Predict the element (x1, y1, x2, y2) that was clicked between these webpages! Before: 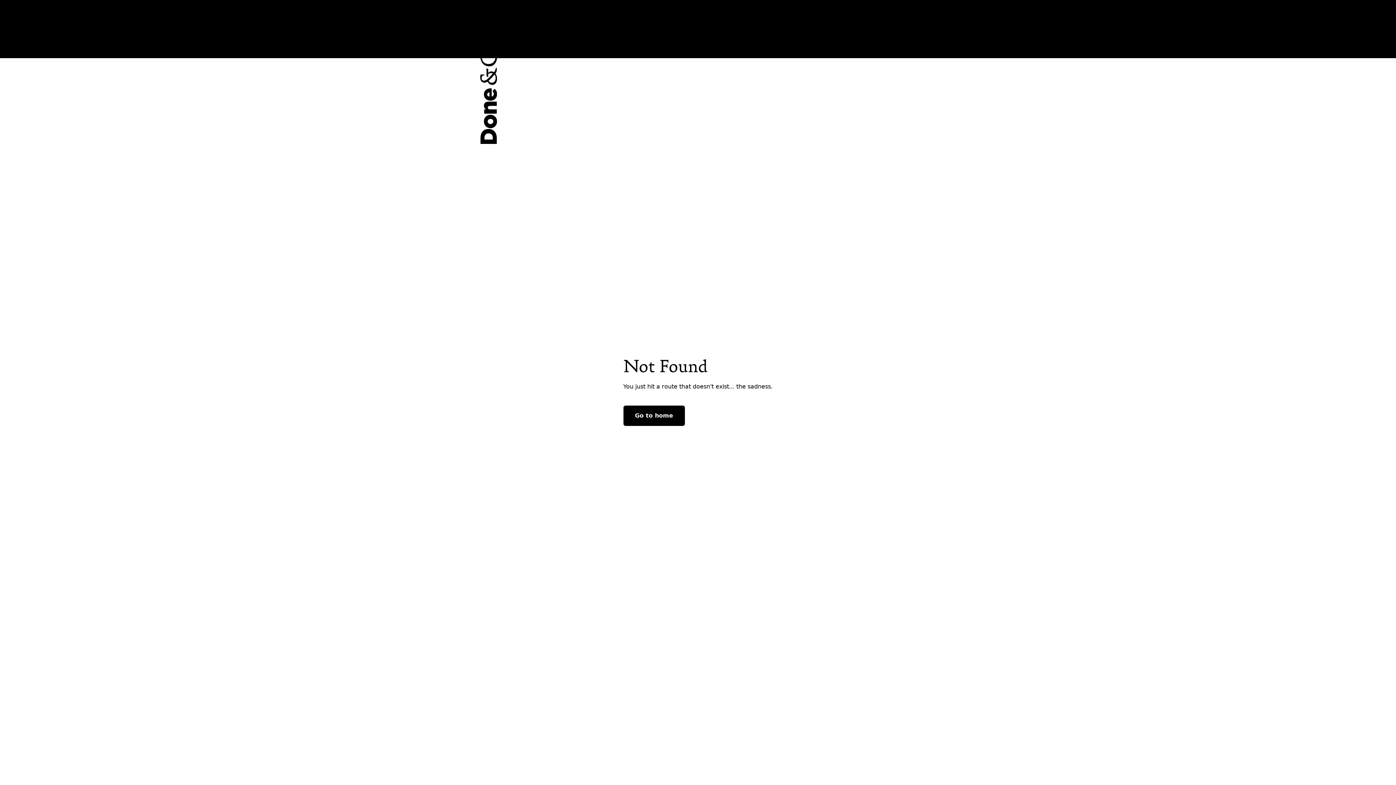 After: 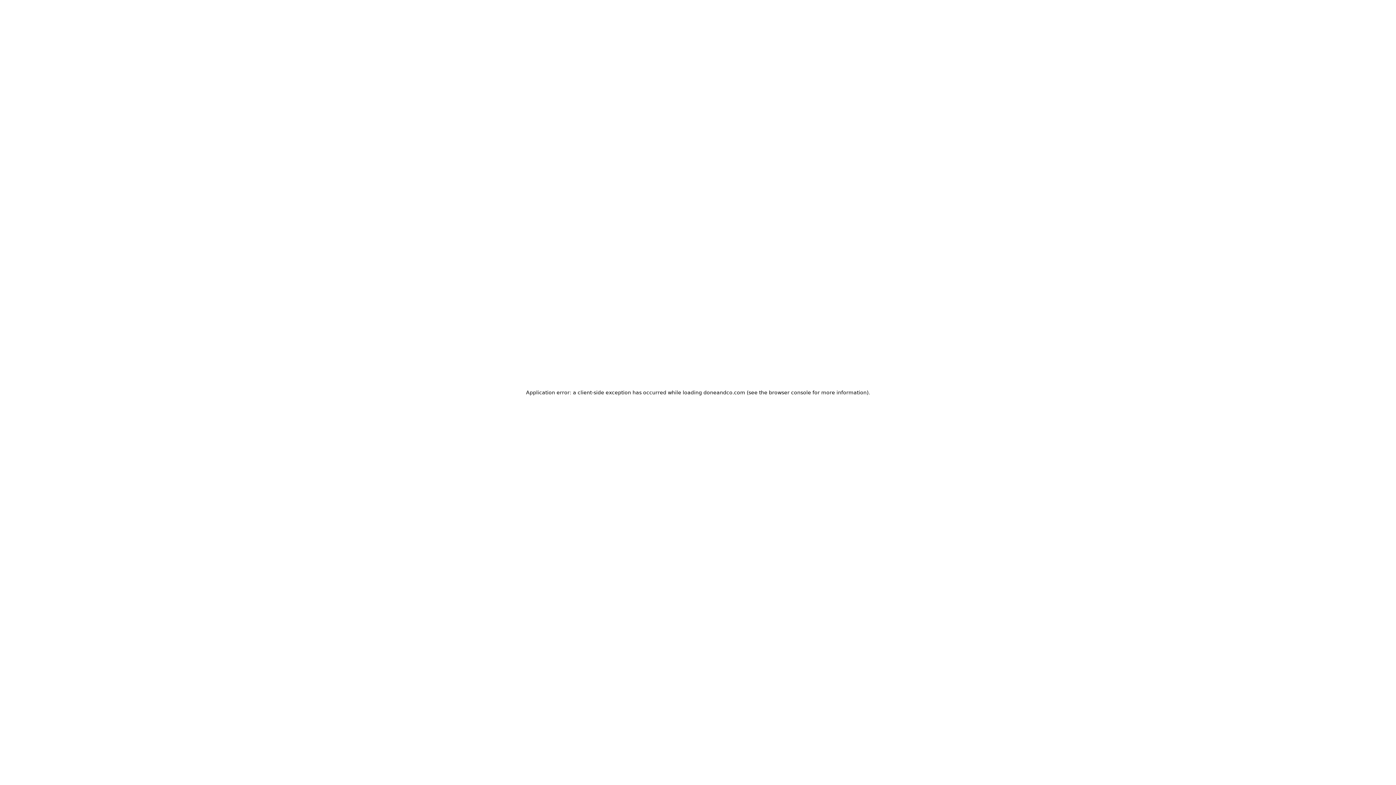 Action: bbox: (469, 34, 507, 144)